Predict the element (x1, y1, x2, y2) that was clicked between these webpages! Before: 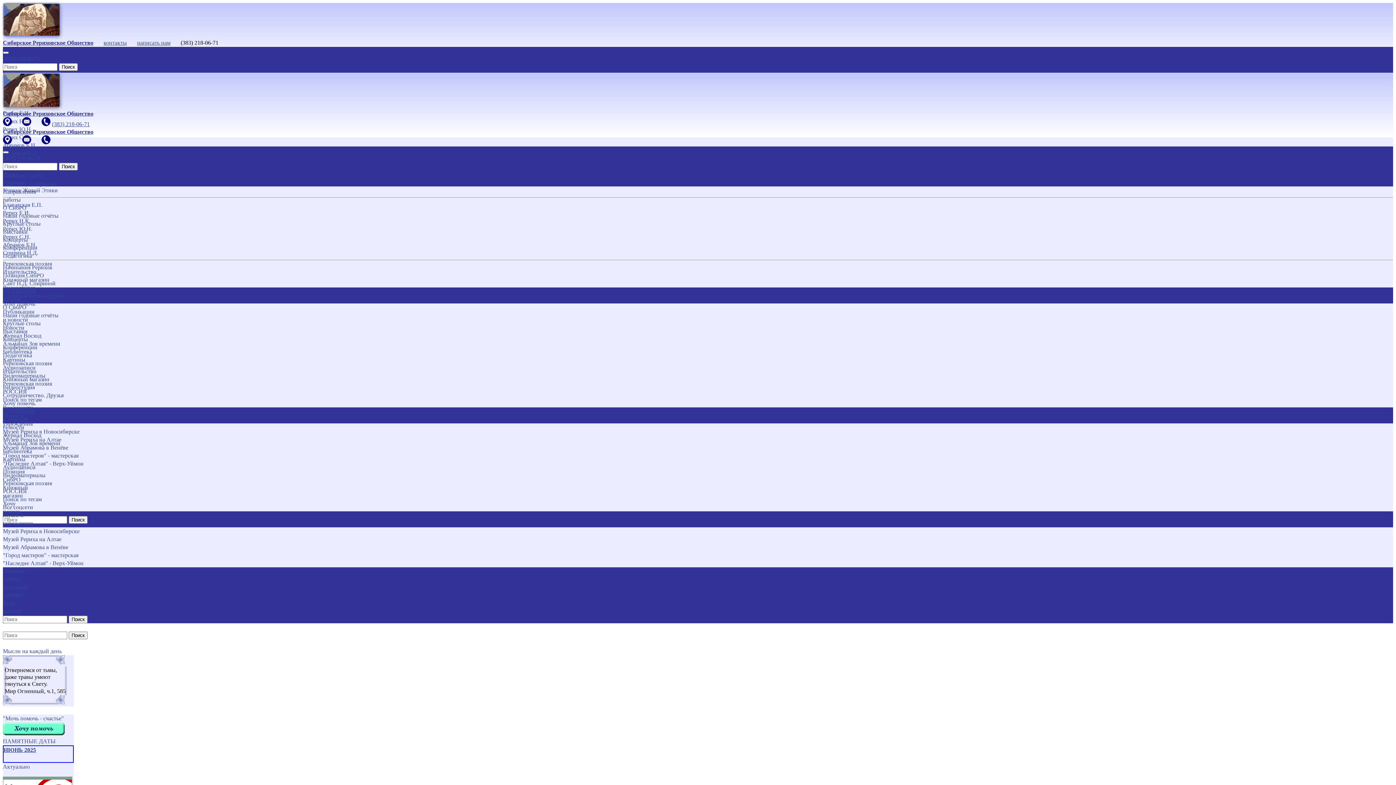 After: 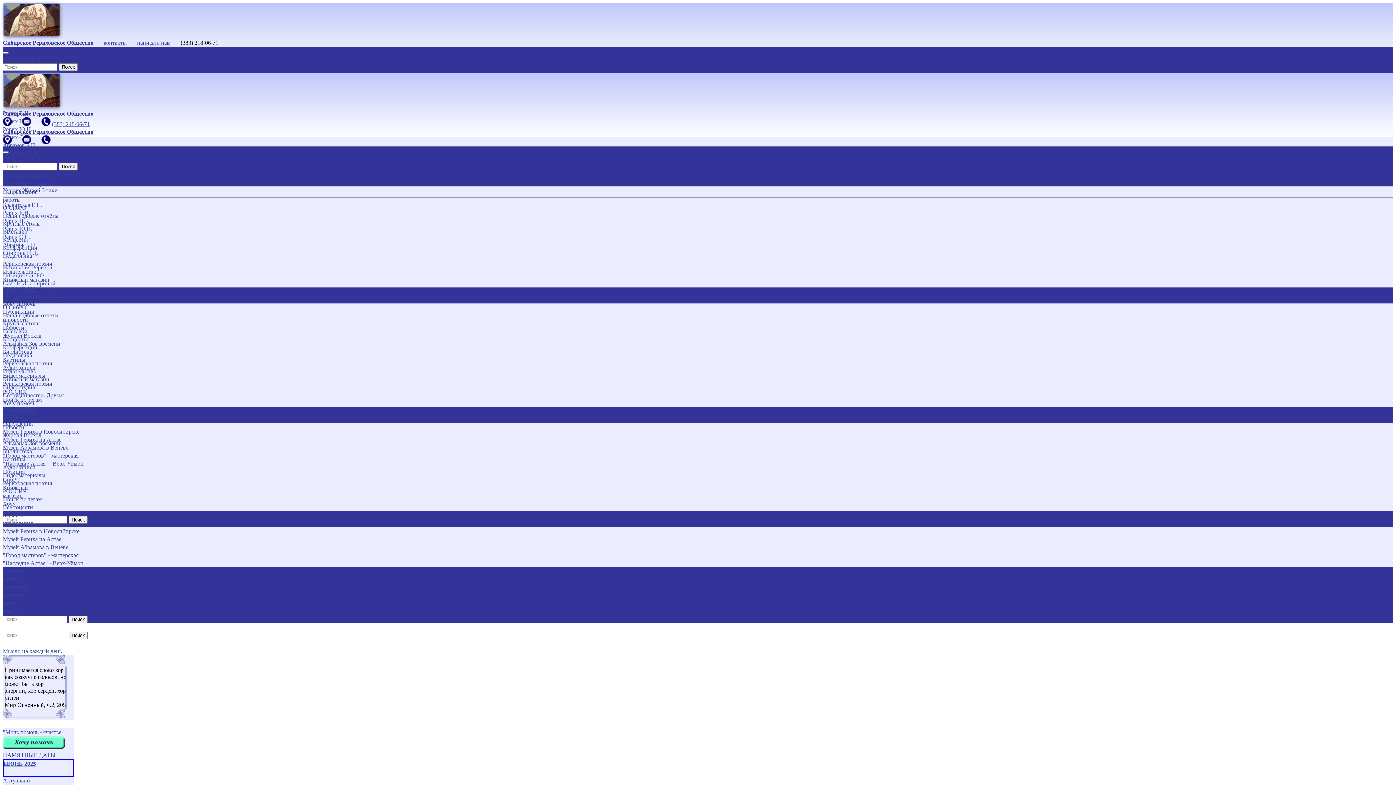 Action: bbox: (2, 335, 1393, 343) label: Концерты